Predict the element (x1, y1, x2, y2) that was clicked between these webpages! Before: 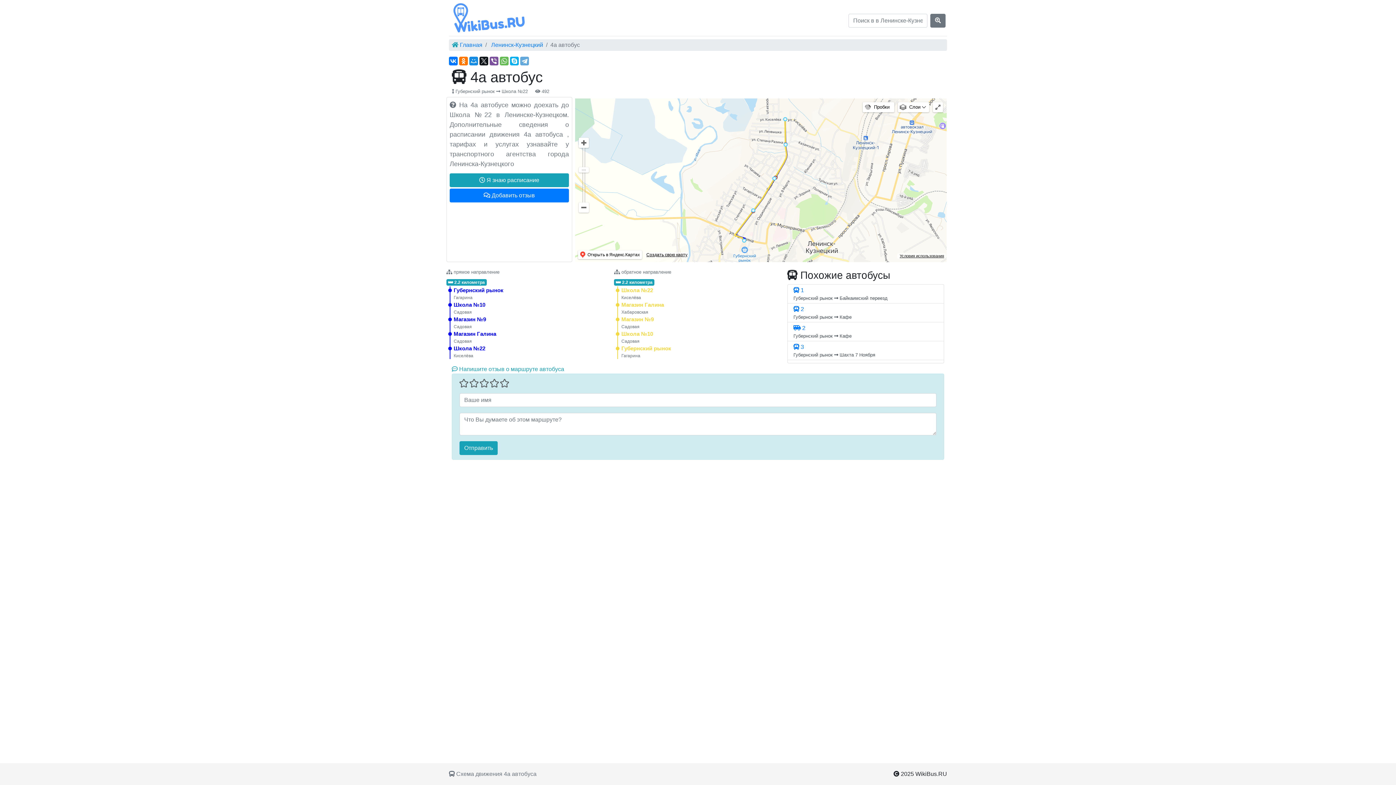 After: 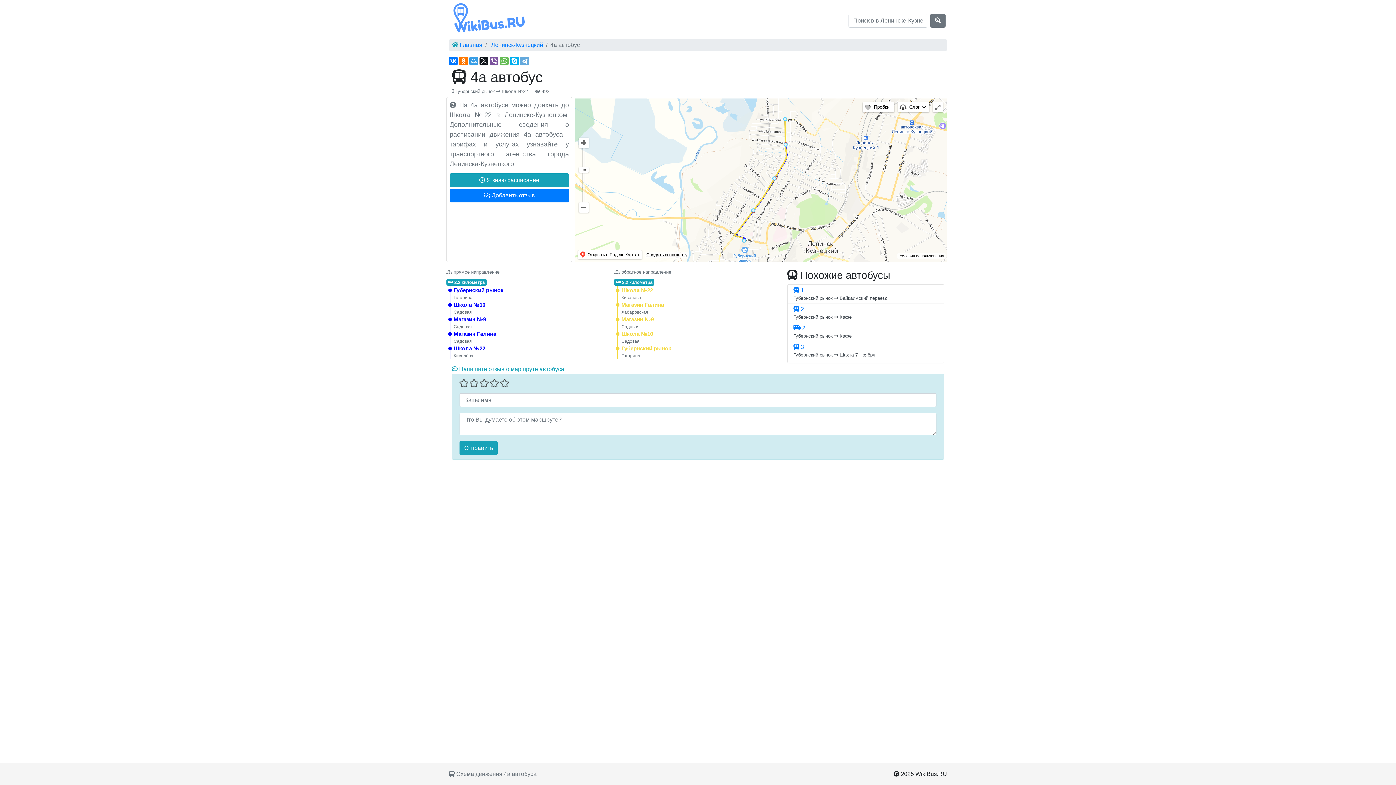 Action: bbox: (469, 56, 478, 65)